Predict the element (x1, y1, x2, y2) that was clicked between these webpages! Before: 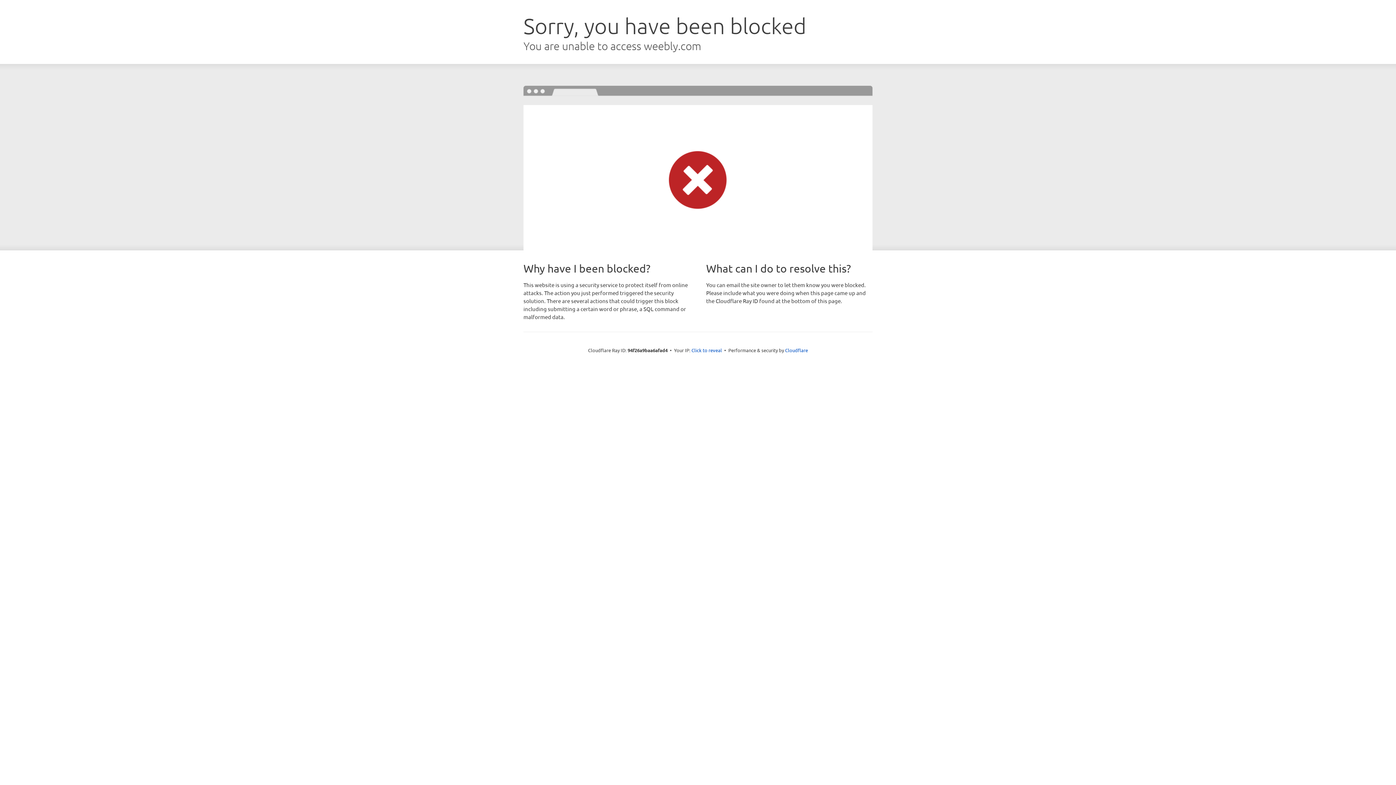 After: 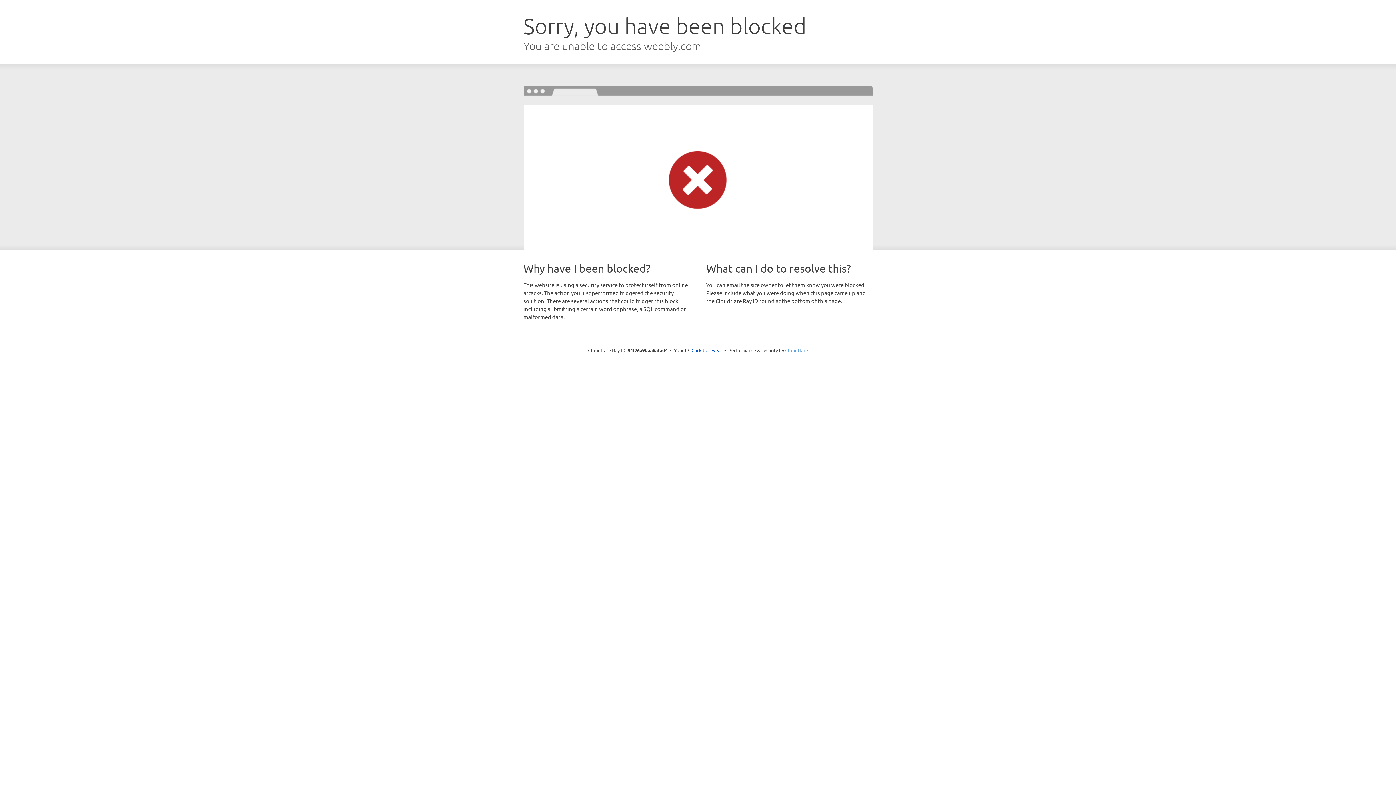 Action: label: Cloudflare bbox: (785, 347, 808, 353)